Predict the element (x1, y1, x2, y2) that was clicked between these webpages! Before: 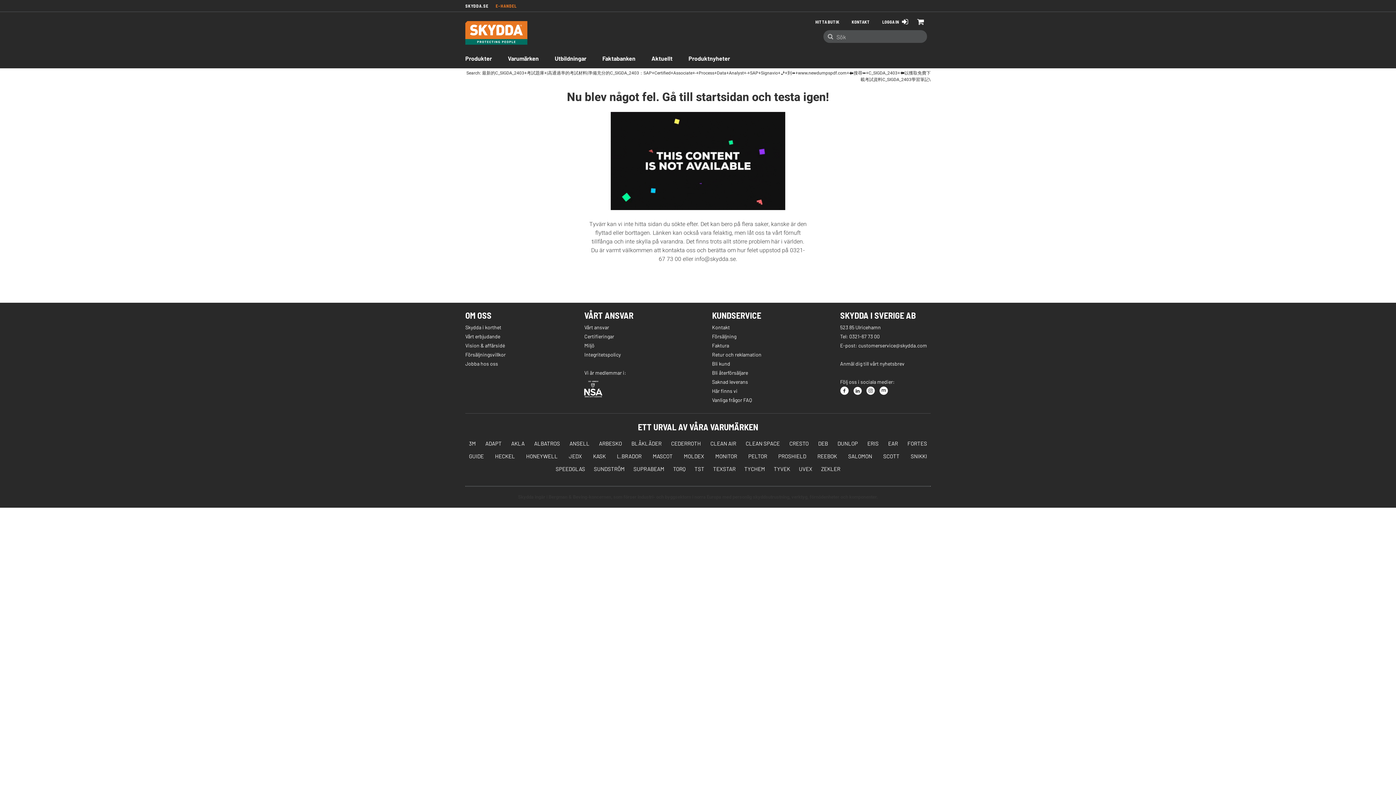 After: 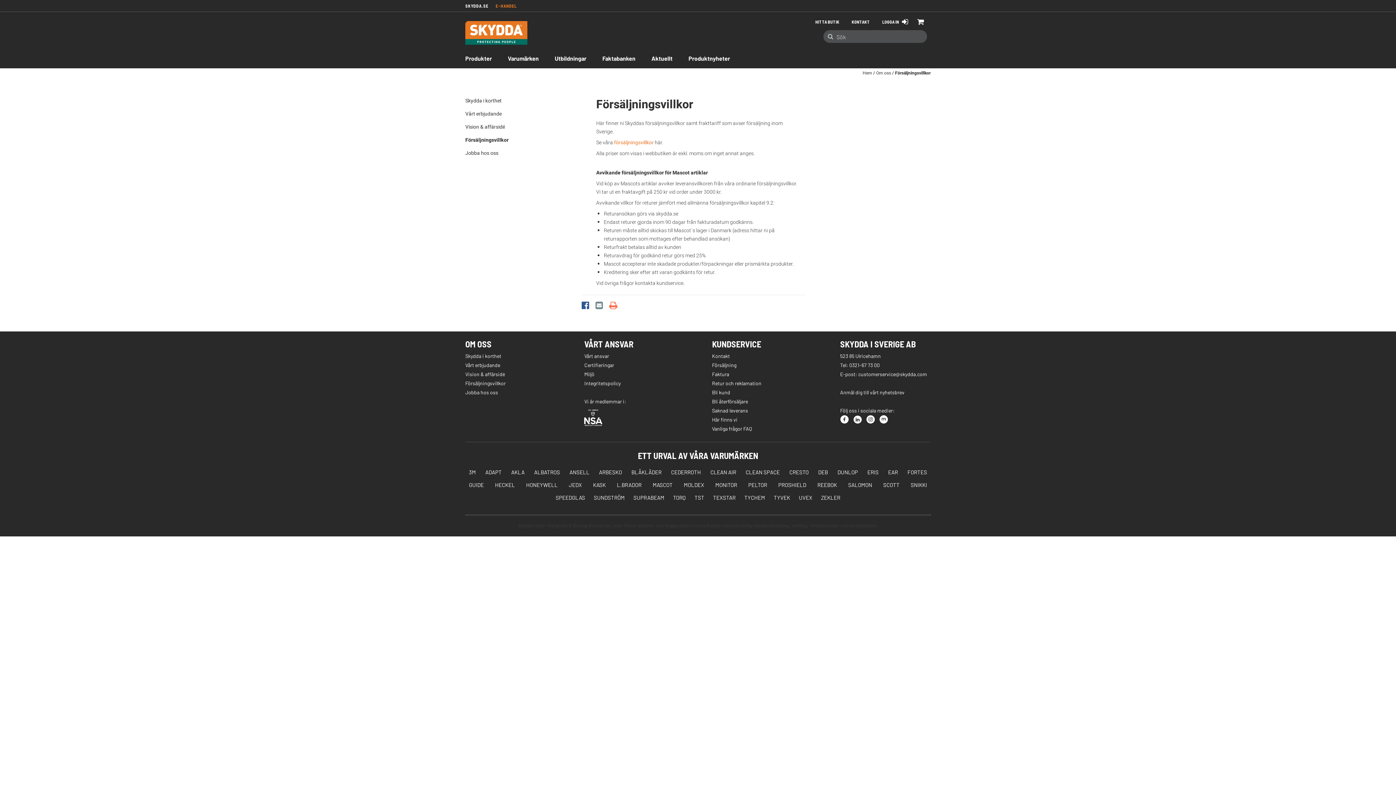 Action: bbox: (465, 351, 505, 357) label: Försäljningsvillkor